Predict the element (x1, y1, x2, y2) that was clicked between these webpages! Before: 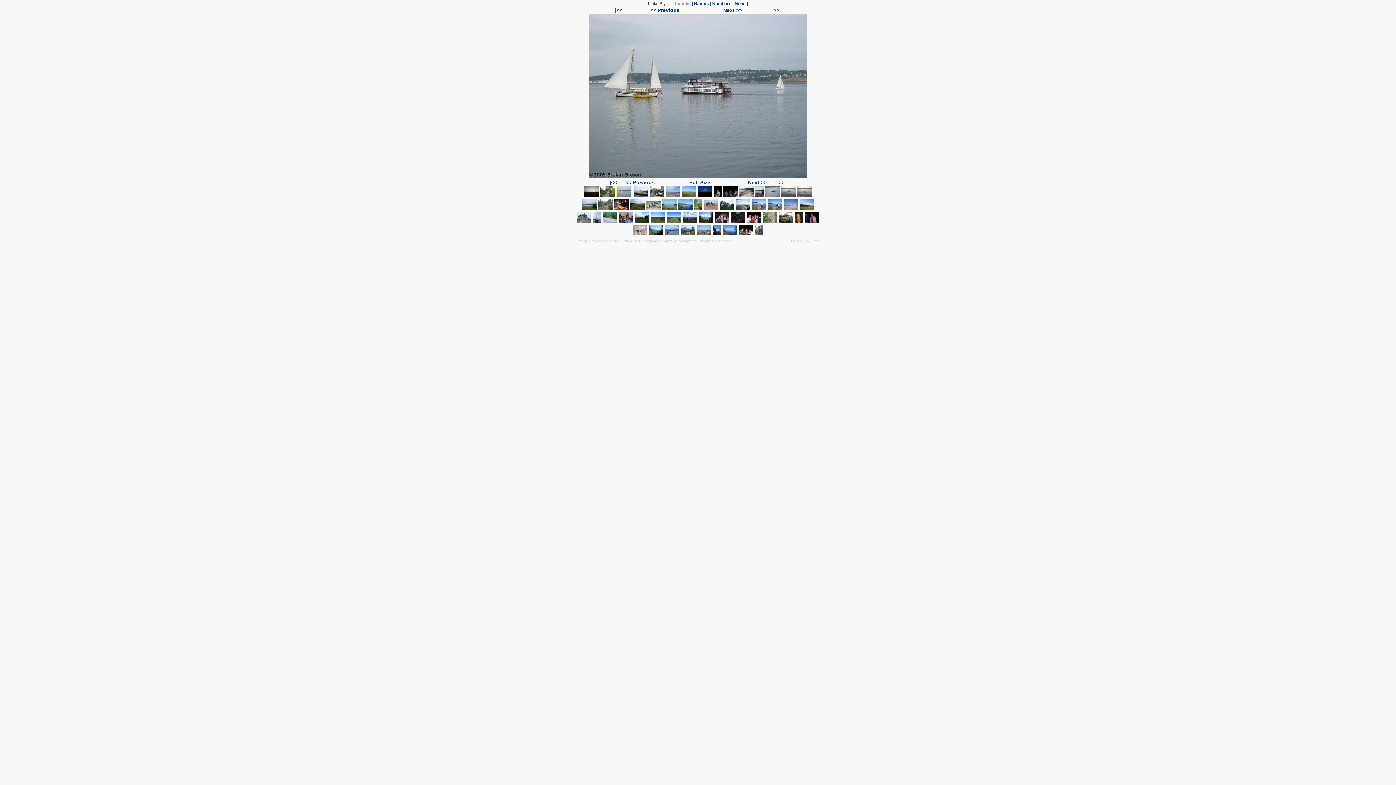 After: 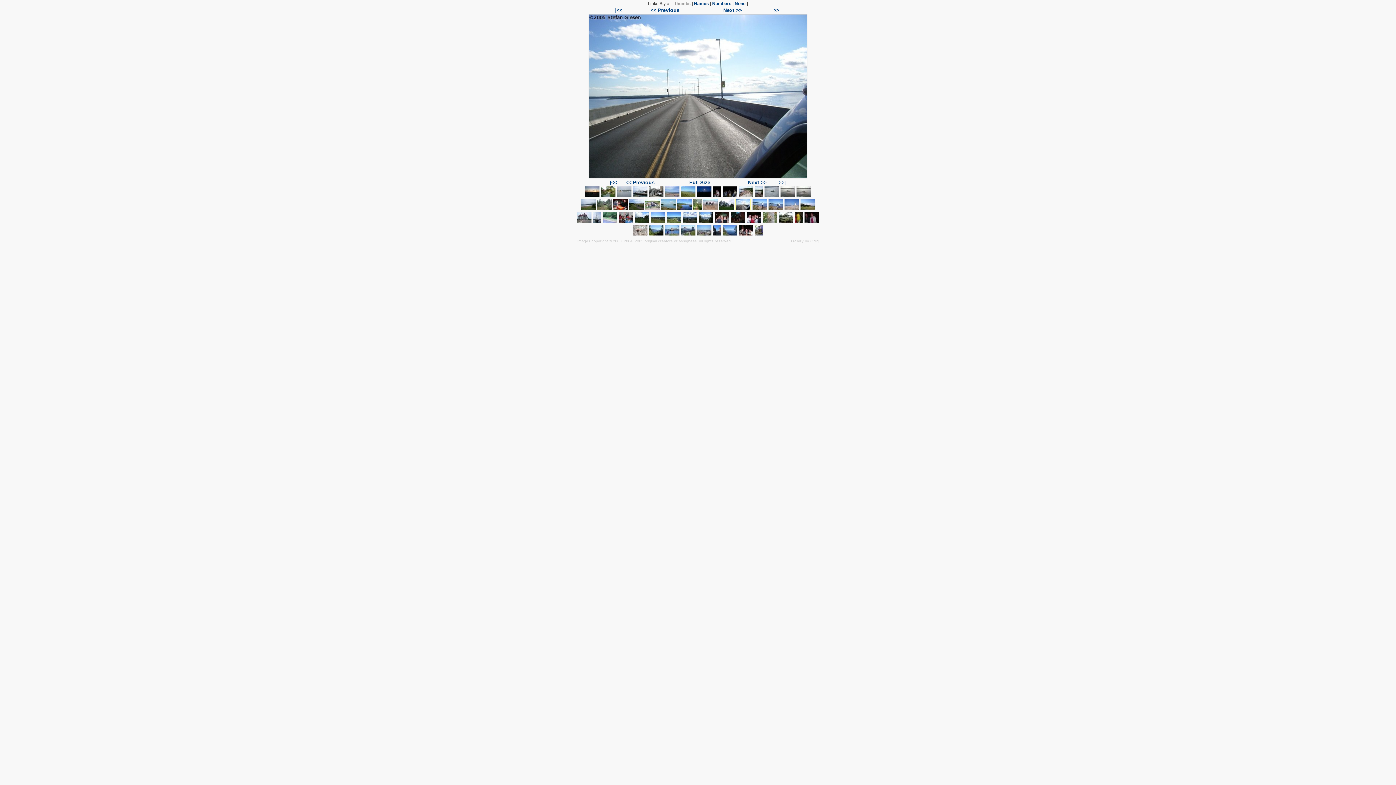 Action: bbox: (735, 205, 750, 211)